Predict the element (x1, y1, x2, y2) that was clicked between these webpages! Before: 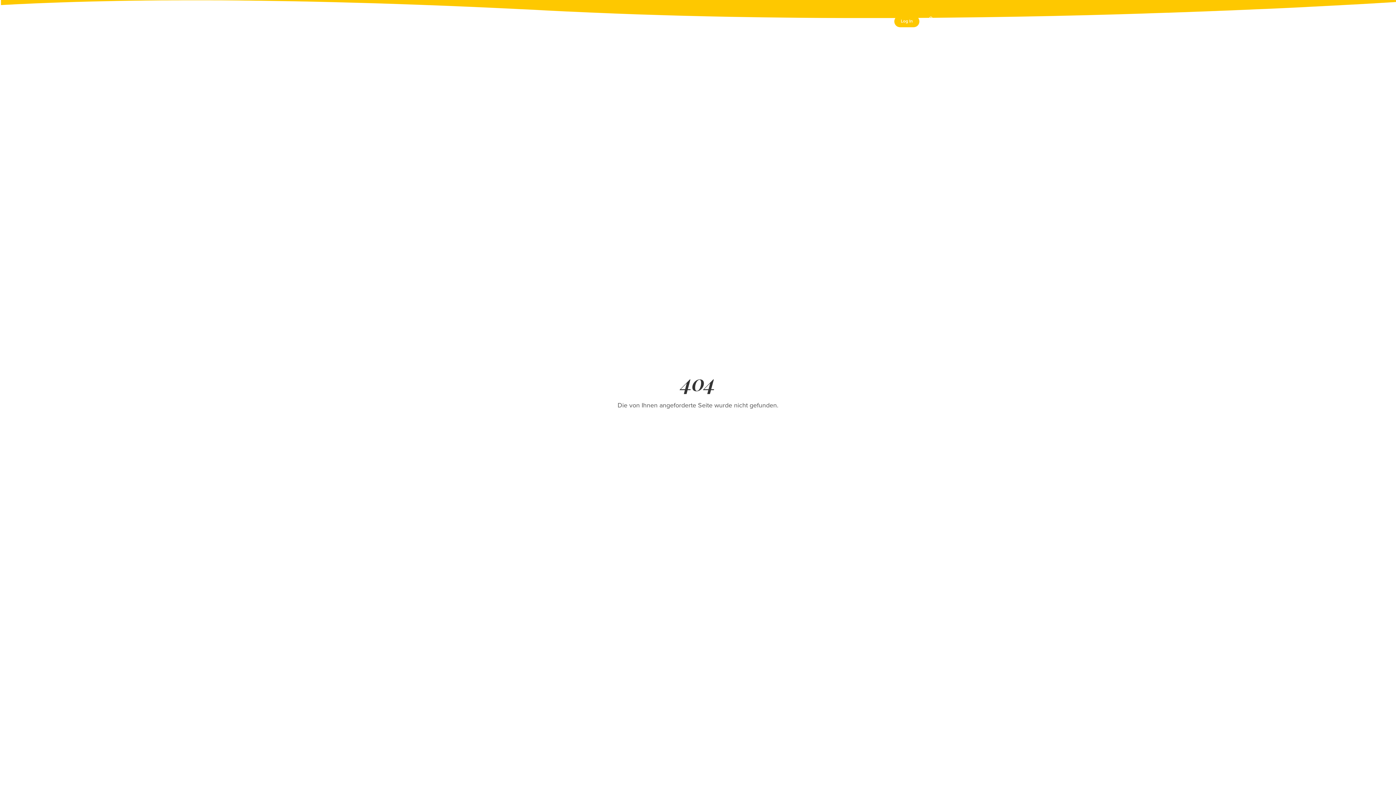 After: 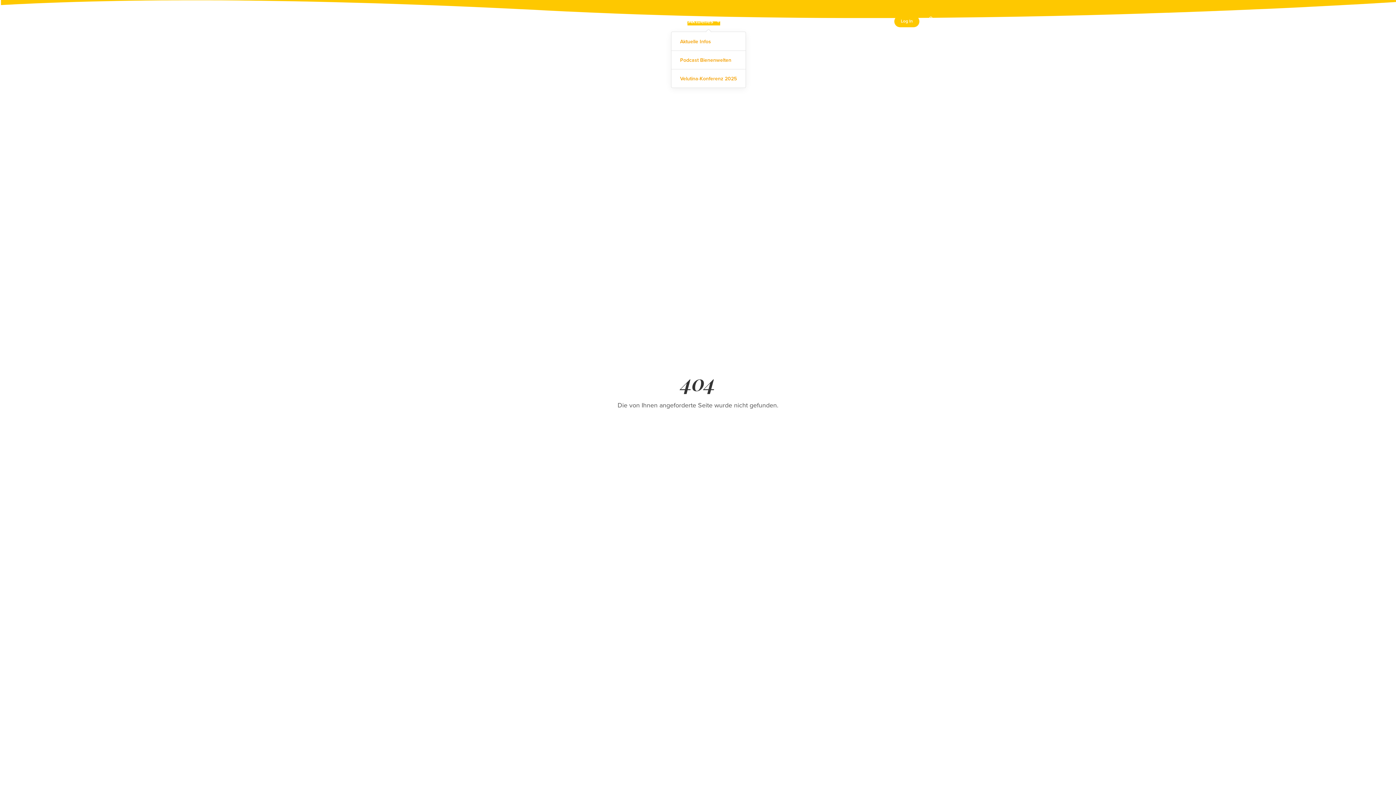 Action: label: Aktuelles bbox: (688, 10, 719, 31)